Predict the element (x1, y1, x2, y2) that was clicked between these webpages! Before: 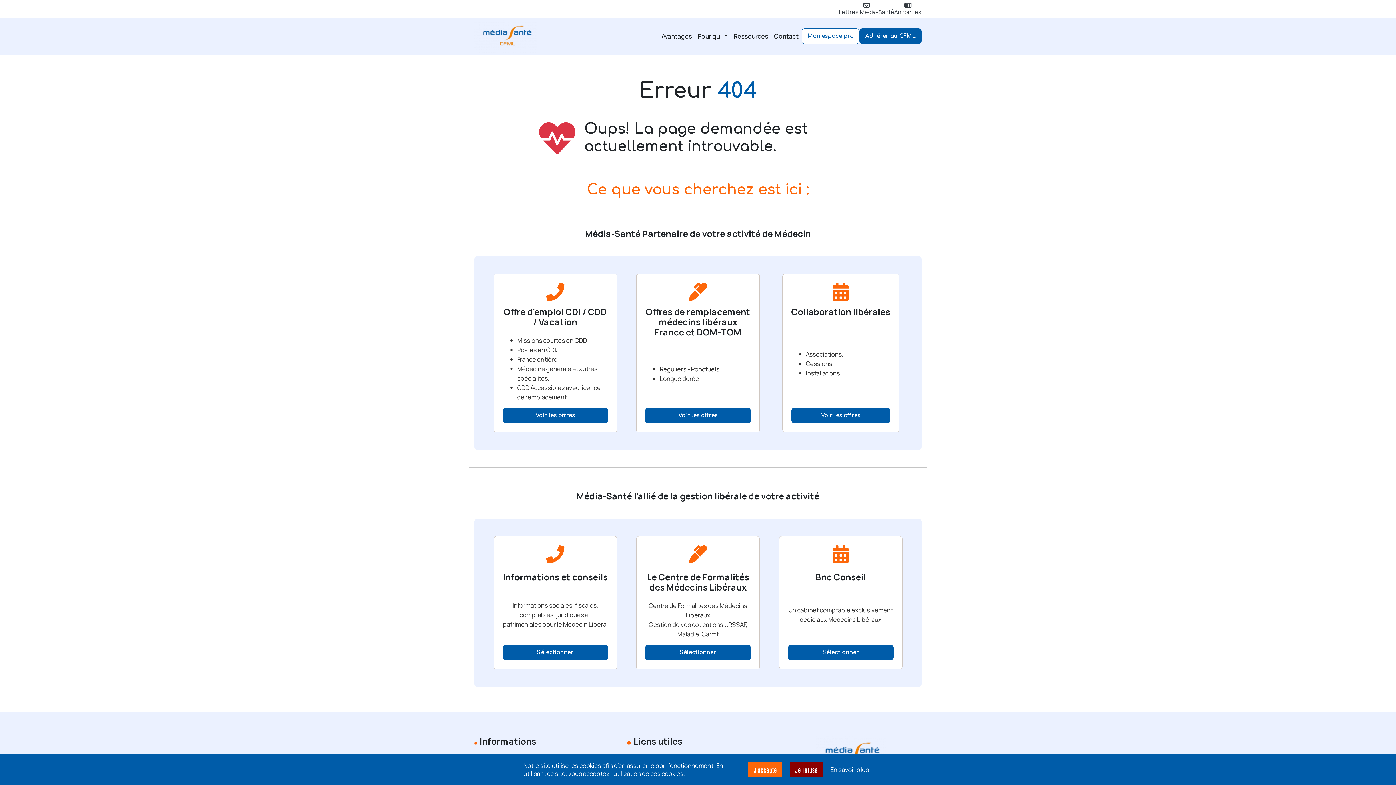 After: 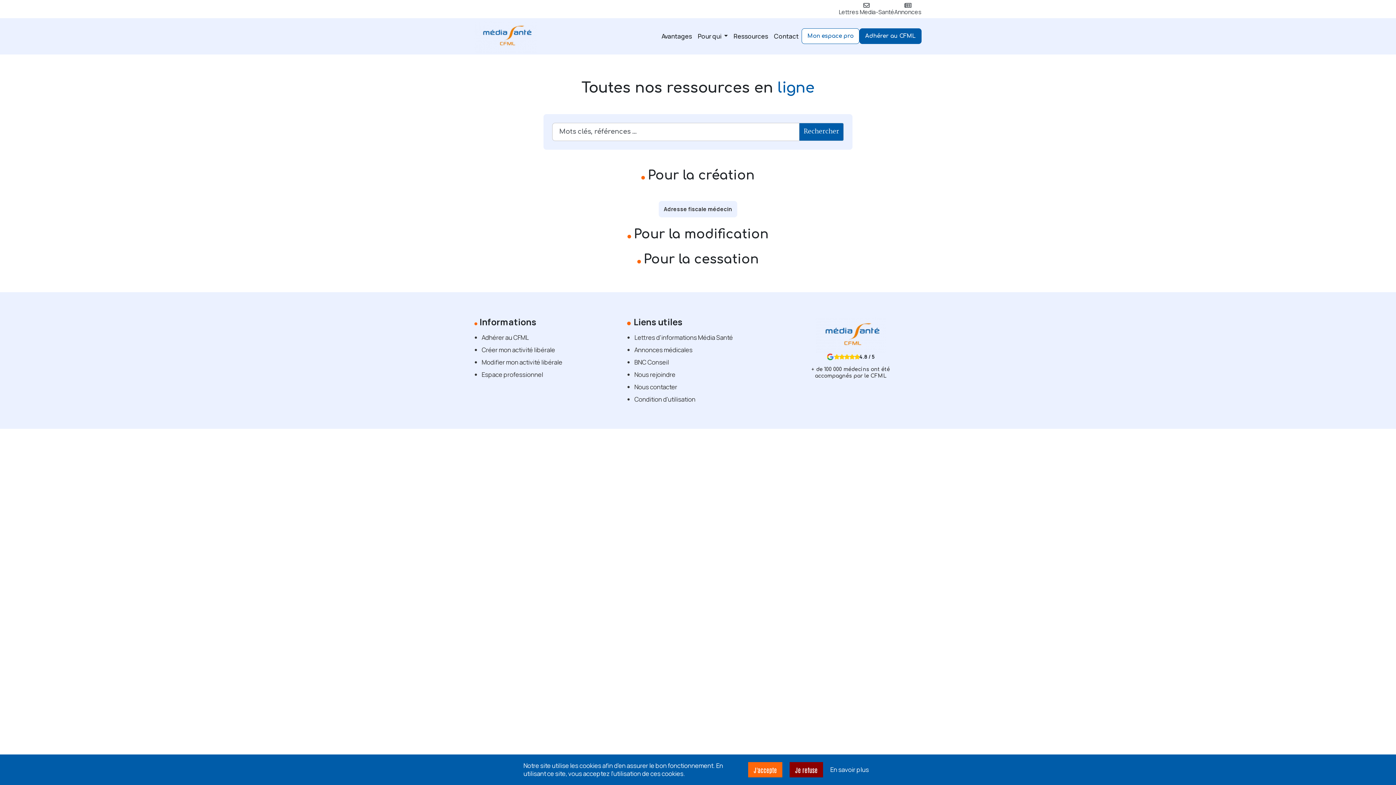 Action: bbox: (730, 29, 771, 43) label: Ressources